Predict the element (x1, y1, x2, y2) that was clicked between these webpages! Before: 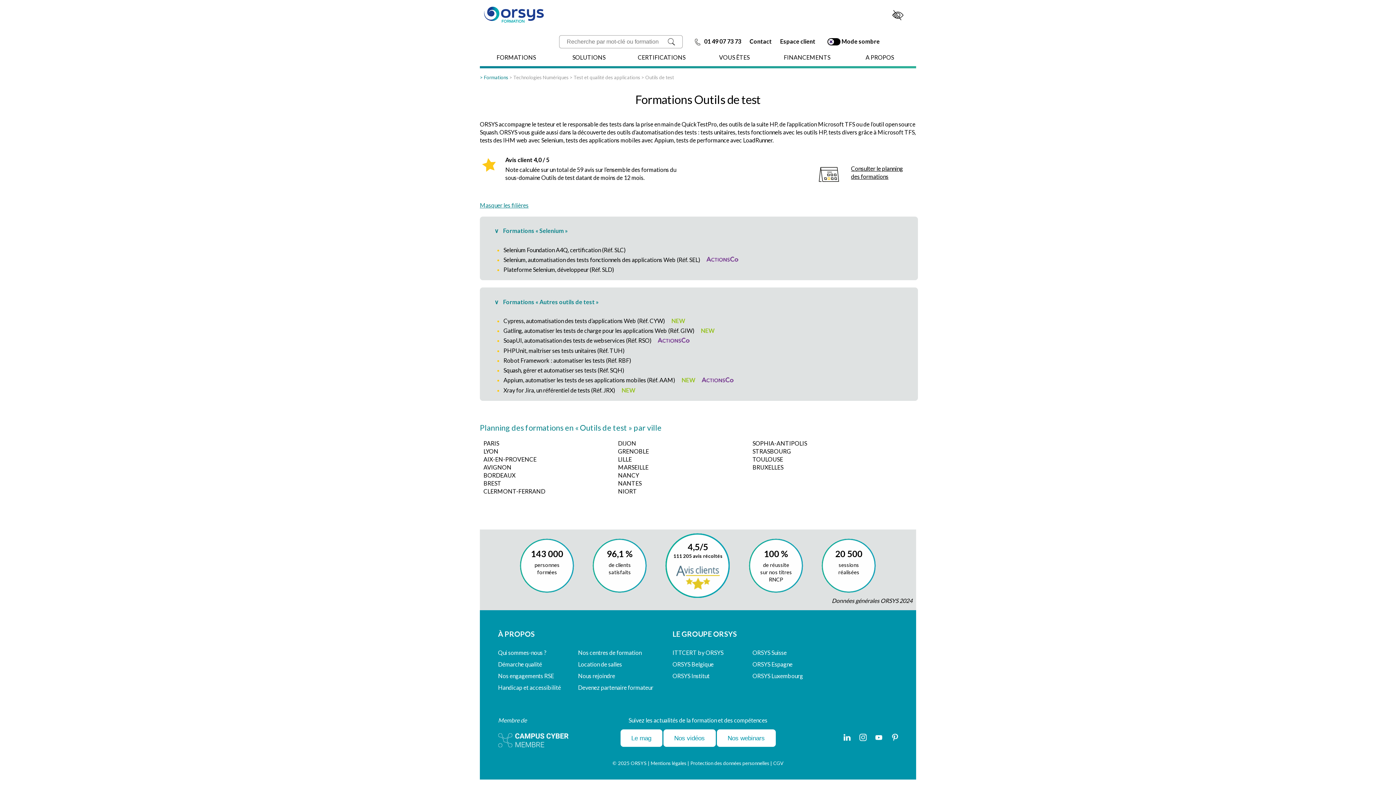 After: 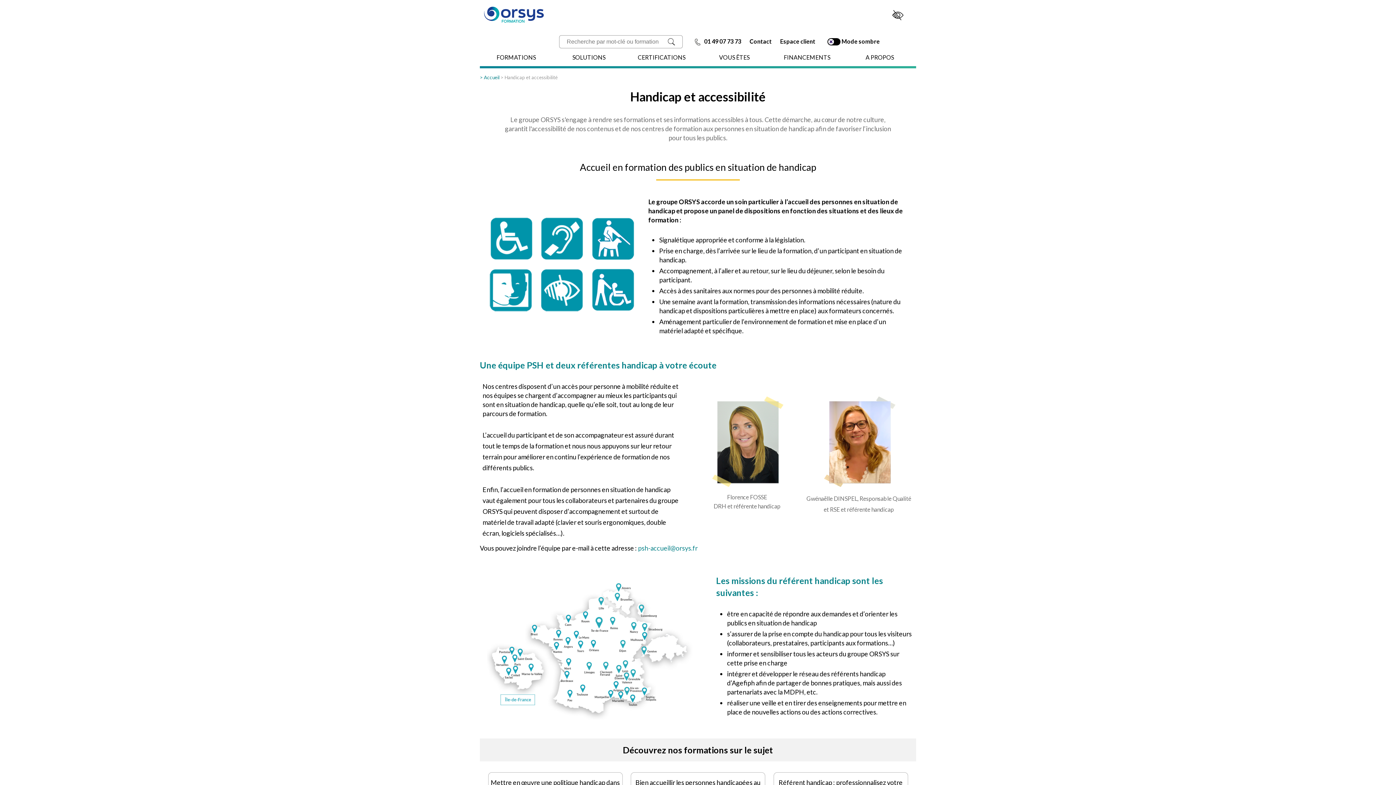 Action: label: Handicap et accessibilité bbox: (498, 684, 561, 691)